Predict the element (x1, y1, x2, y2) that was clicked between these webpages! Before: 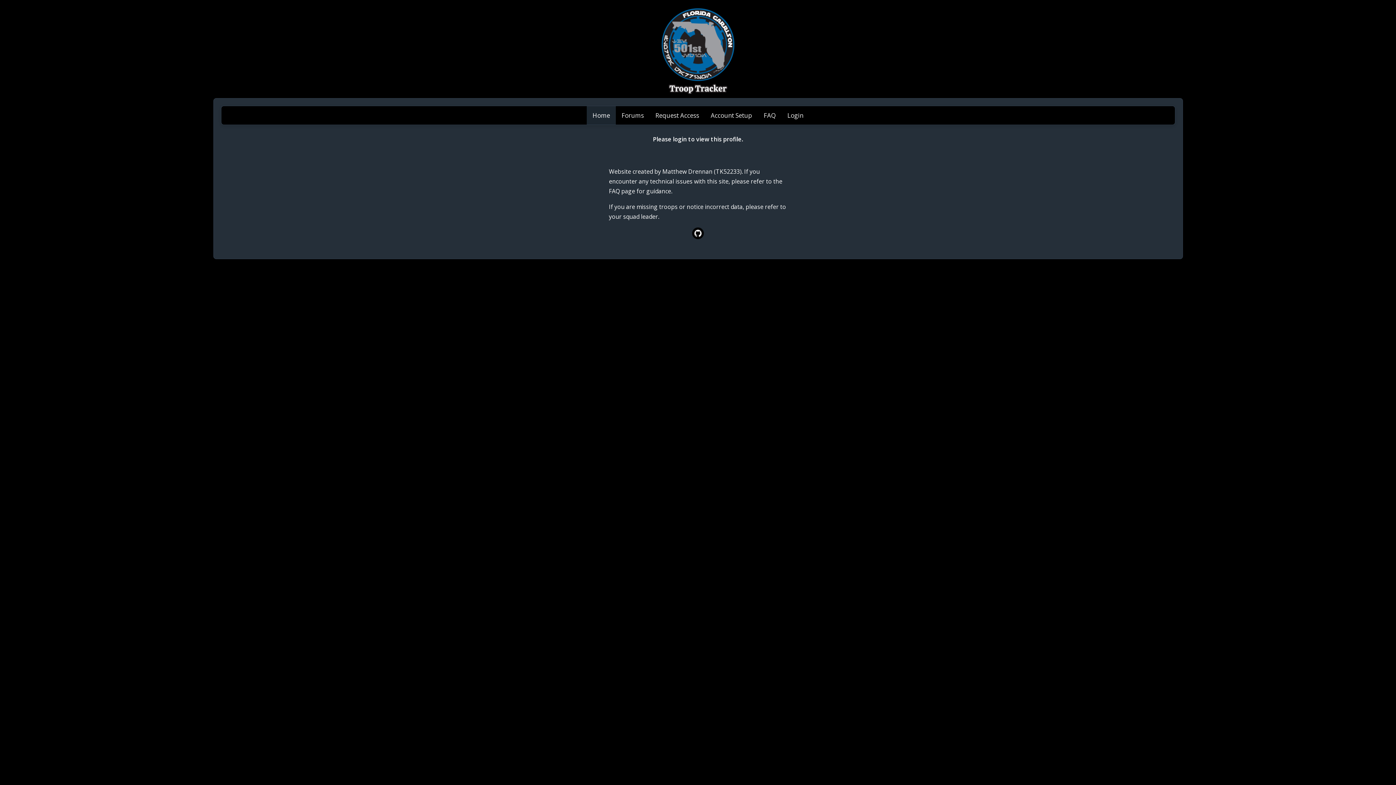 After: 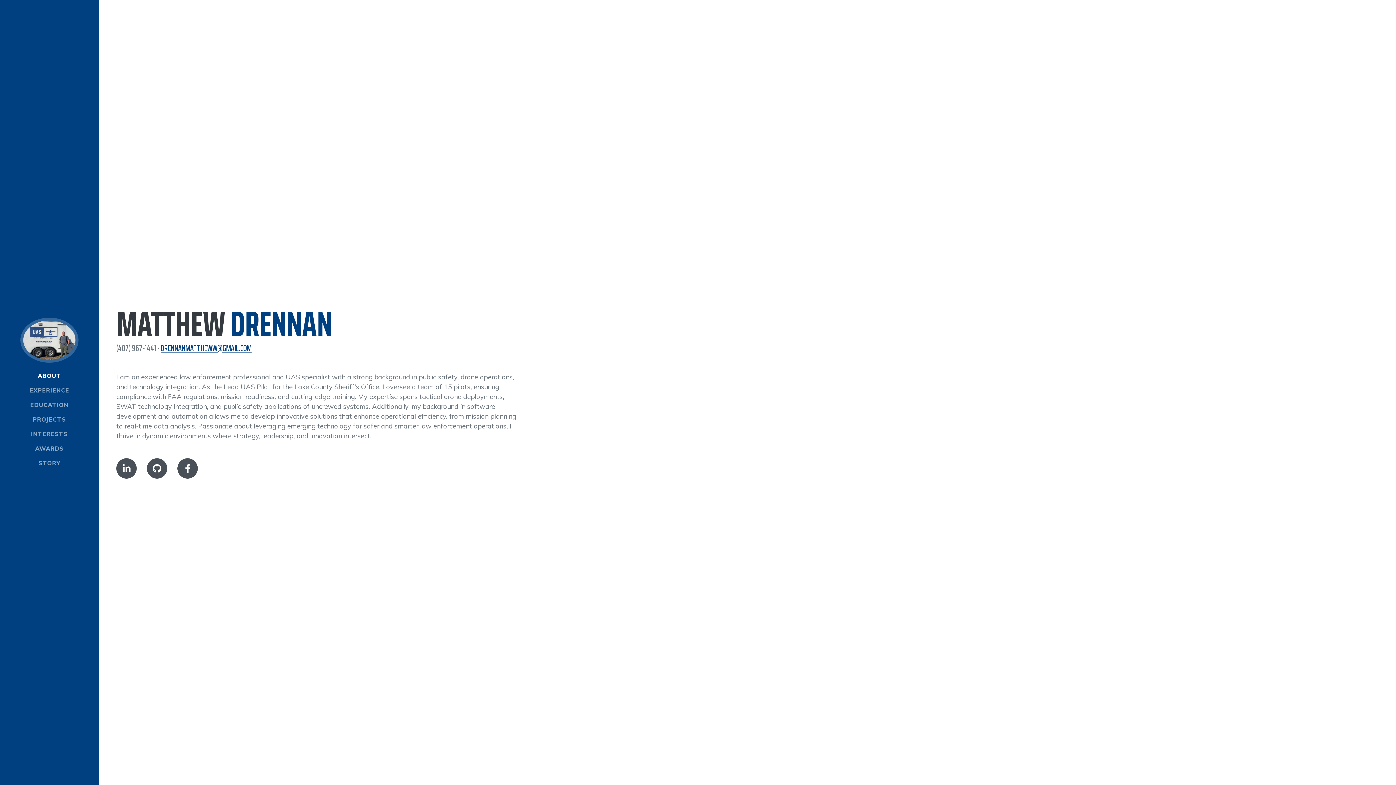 Action: bbox: (662, 167, 741, 175) label: Matthew Drennan (TK52233)